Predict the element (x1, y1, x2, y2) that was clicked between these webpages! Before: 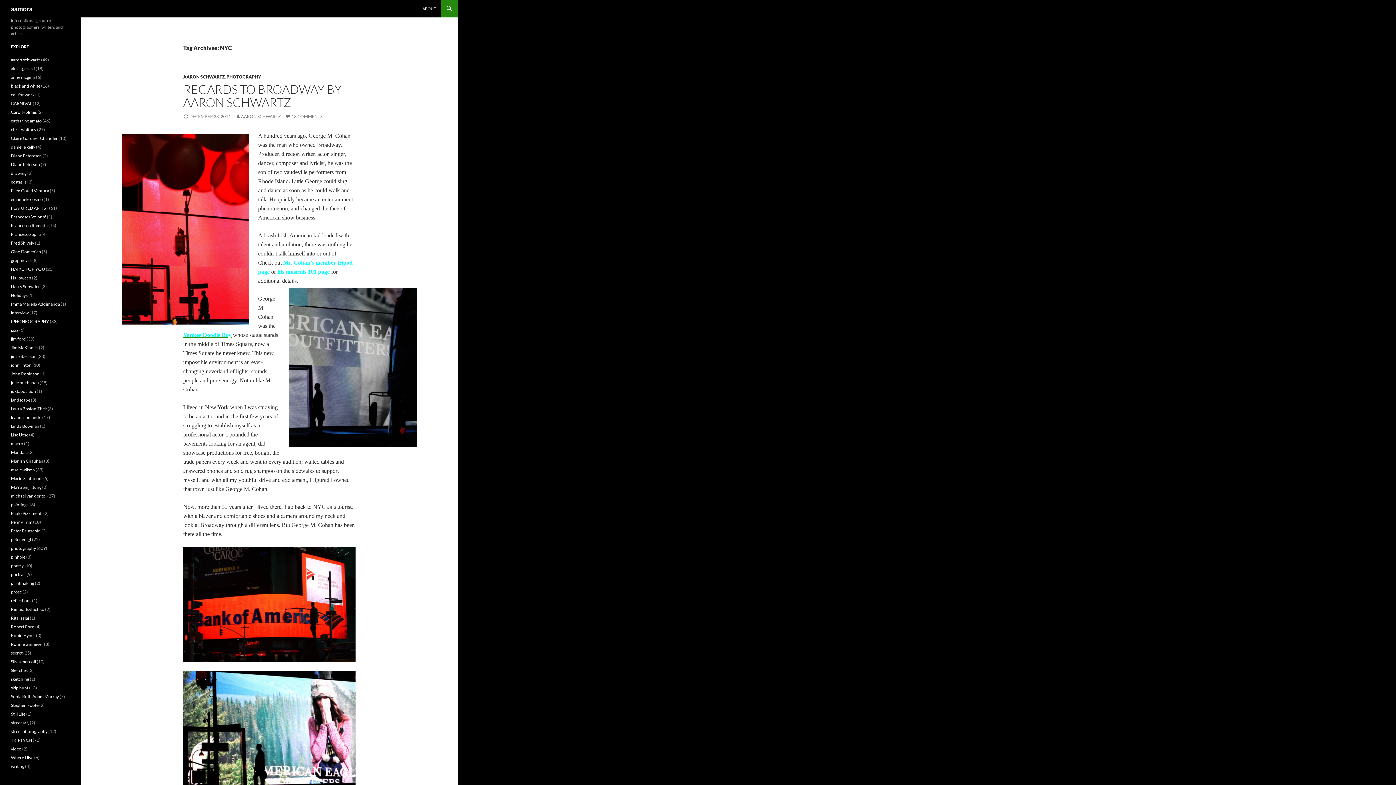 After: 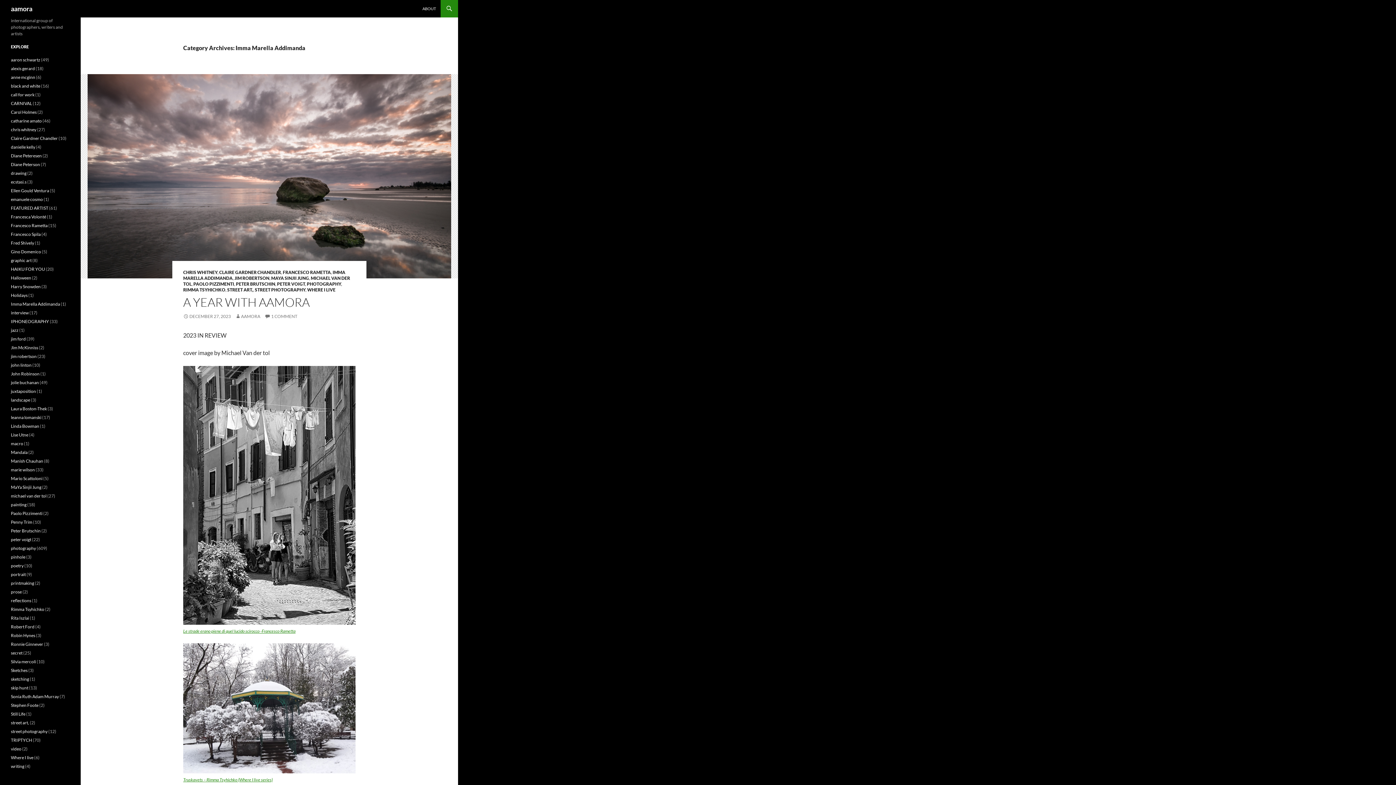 Action: label: Imma Marella Addimanda bbox: (10, 301, 60, 306)